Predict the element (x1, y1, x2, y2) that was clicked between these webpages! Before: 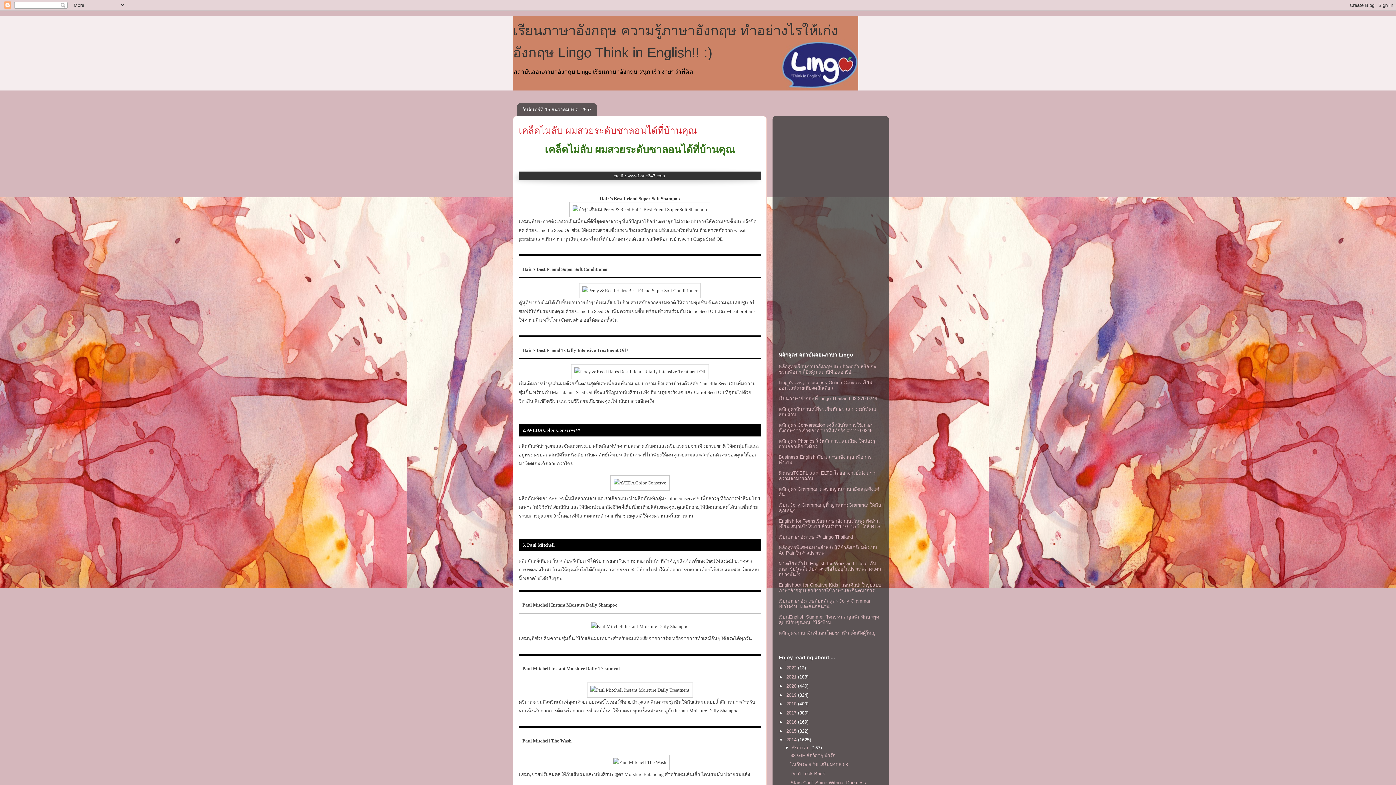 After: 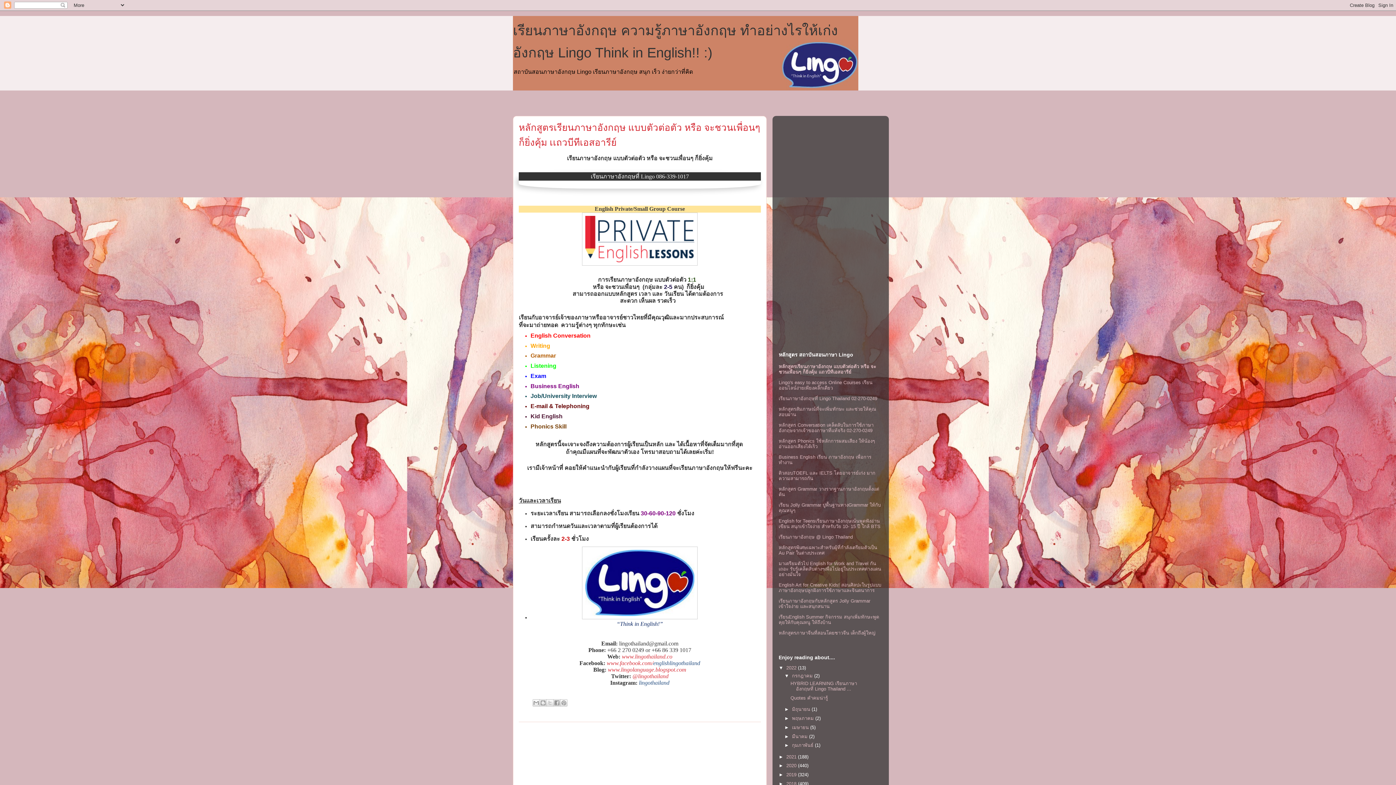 Action: label: หลักสูตรเรียนภาษาอังกฤษ แบบตัวต่อตัว หรือ จะชวนเพื่อนๆ ก็ยิ่งคุ้ม เเถวบีทีเอสอารีย์ bbox: (778, 363, 876, 374)